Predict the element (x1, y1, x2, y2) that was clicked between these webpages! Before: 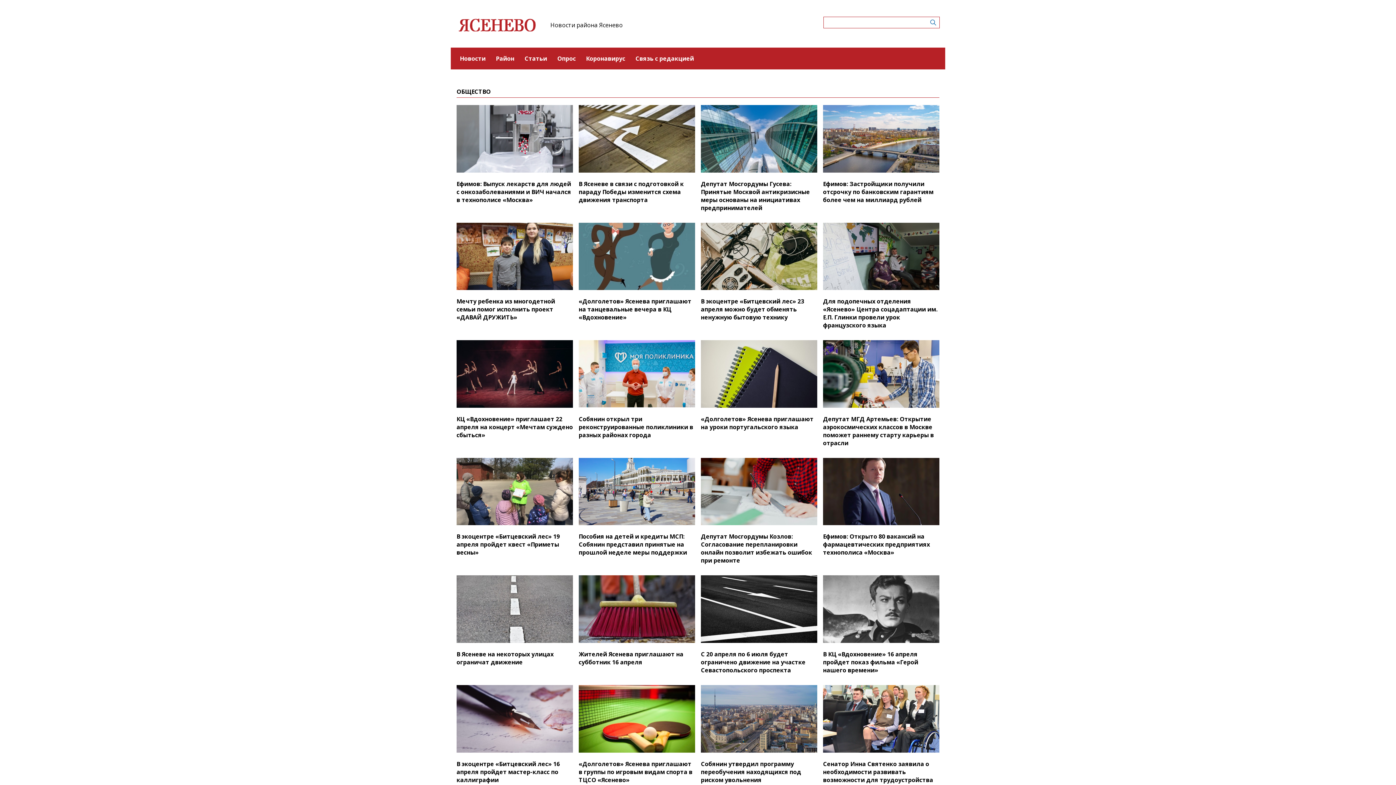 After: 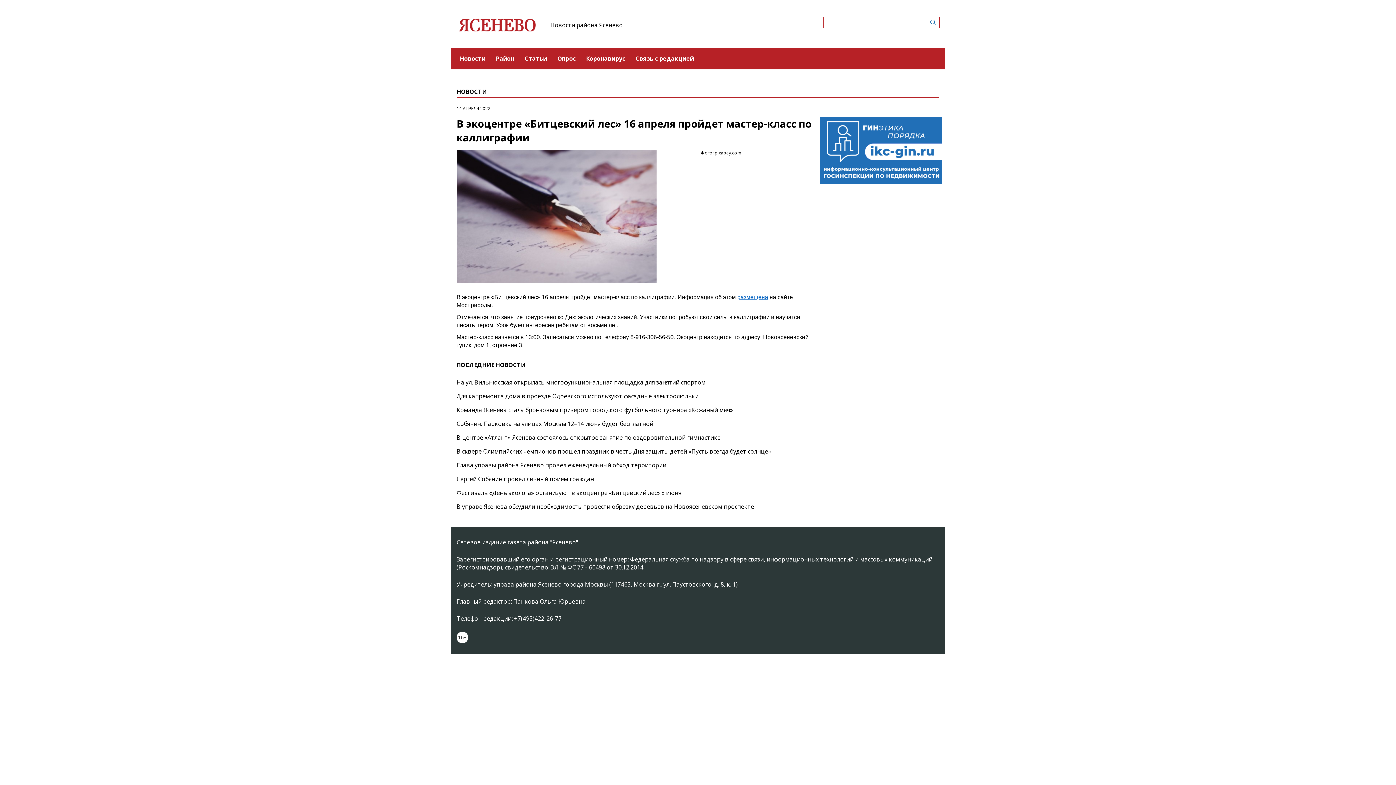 Action: bbox: (456, 685, 573, 784) label: В экоцентре «Битцевский лес» 16 апреля пройдет мастер-класс по каллиграфии